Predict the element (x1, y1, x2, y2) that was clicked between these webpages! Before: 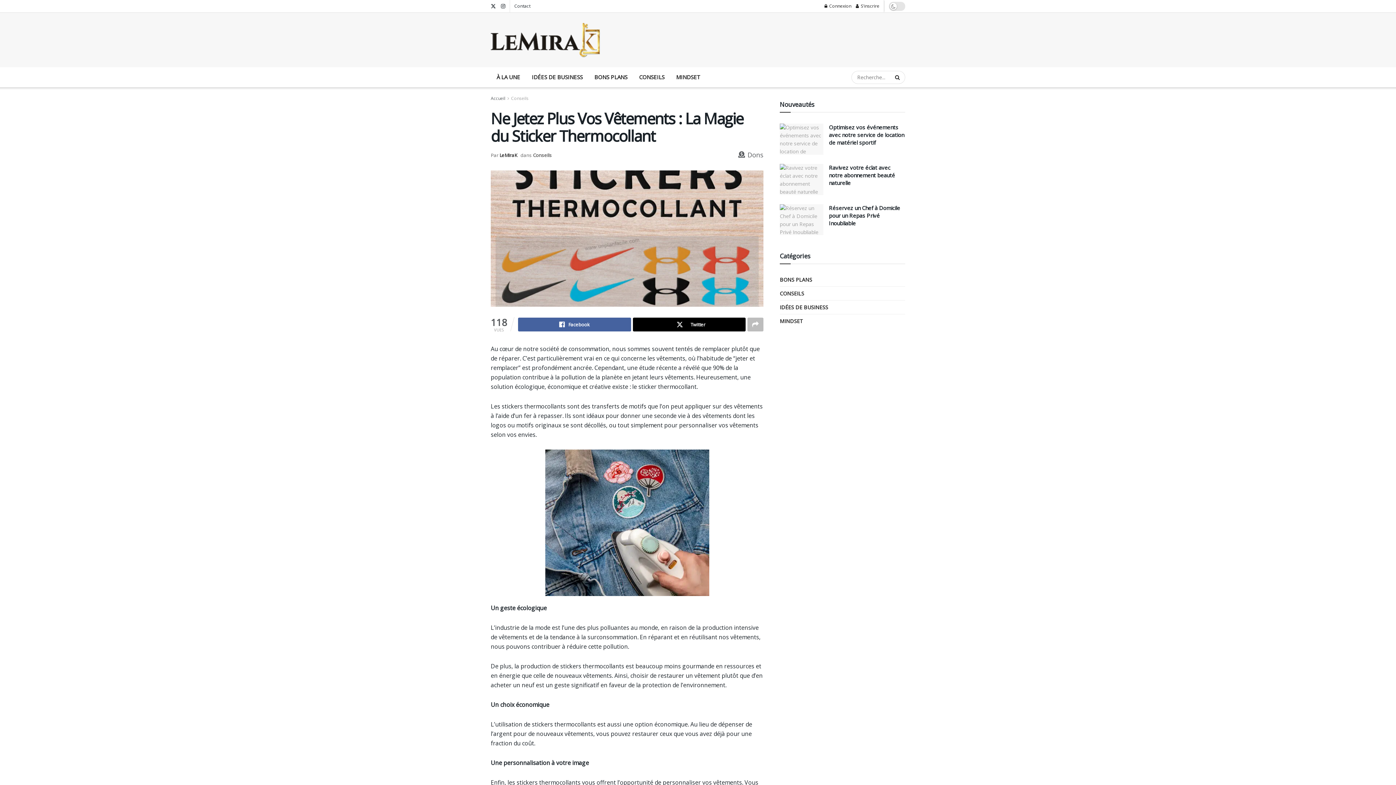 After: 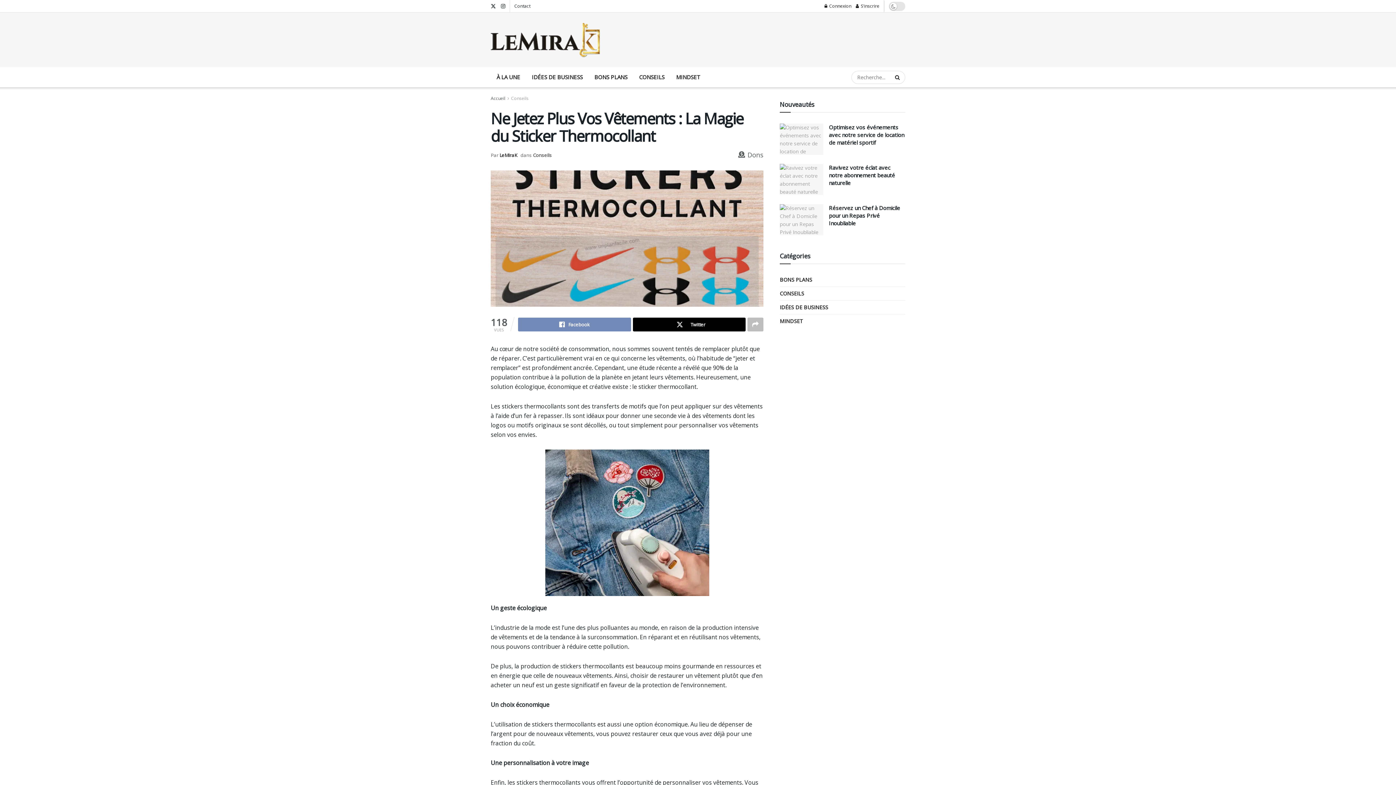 Action: bbox: (518, 317, 631, 331) label: Share on Facebook